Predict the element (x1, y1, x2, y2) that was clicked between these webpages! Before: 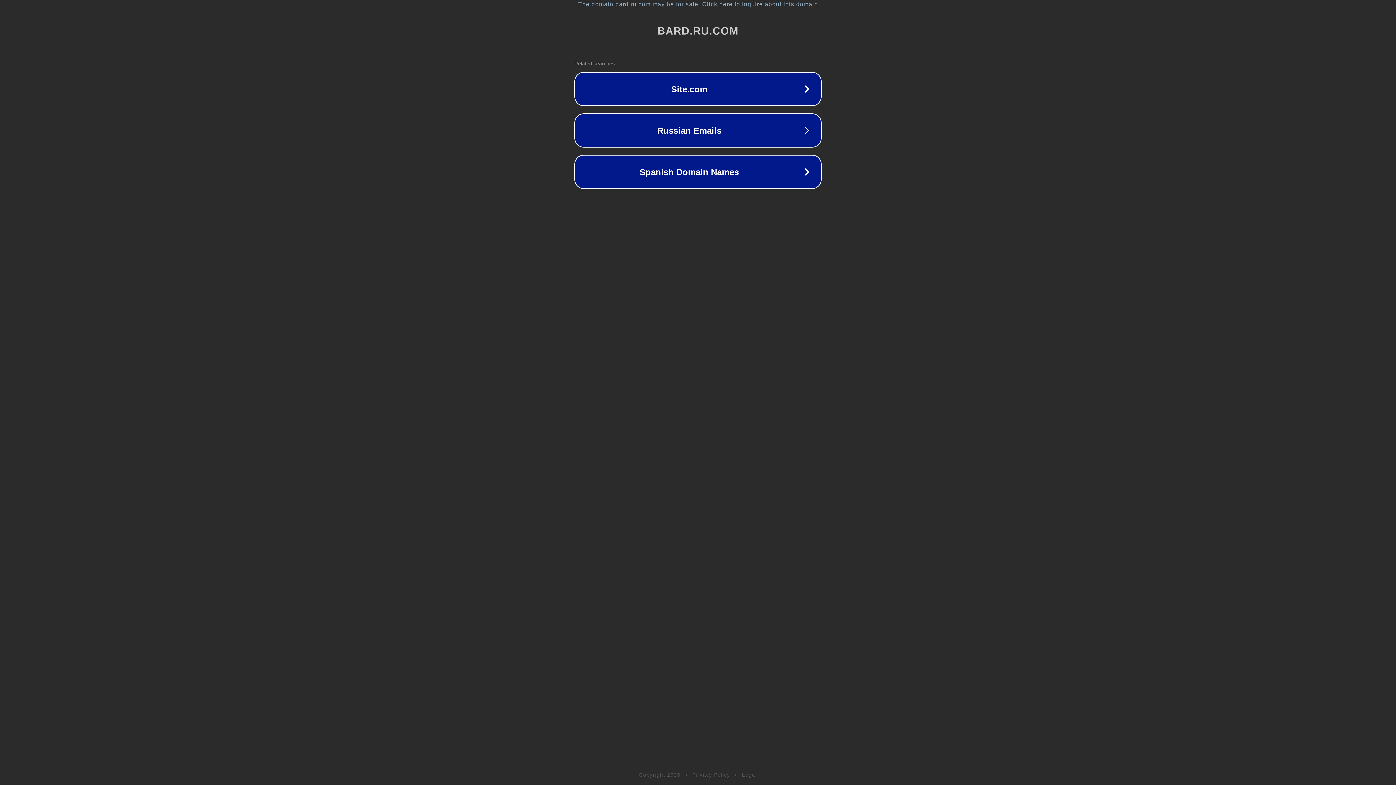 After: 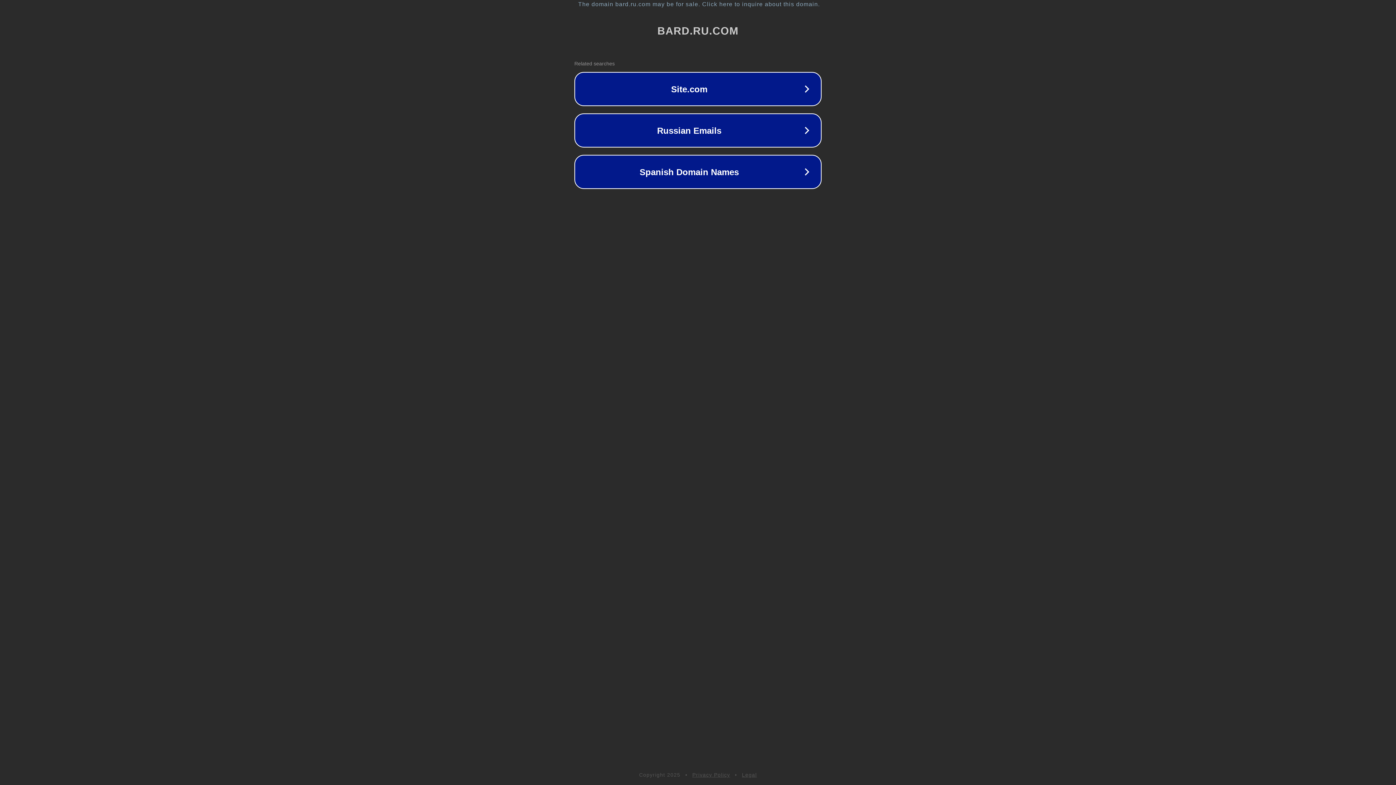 Action: label: Privacy Policy bbox: (692, 772, 730, 778)